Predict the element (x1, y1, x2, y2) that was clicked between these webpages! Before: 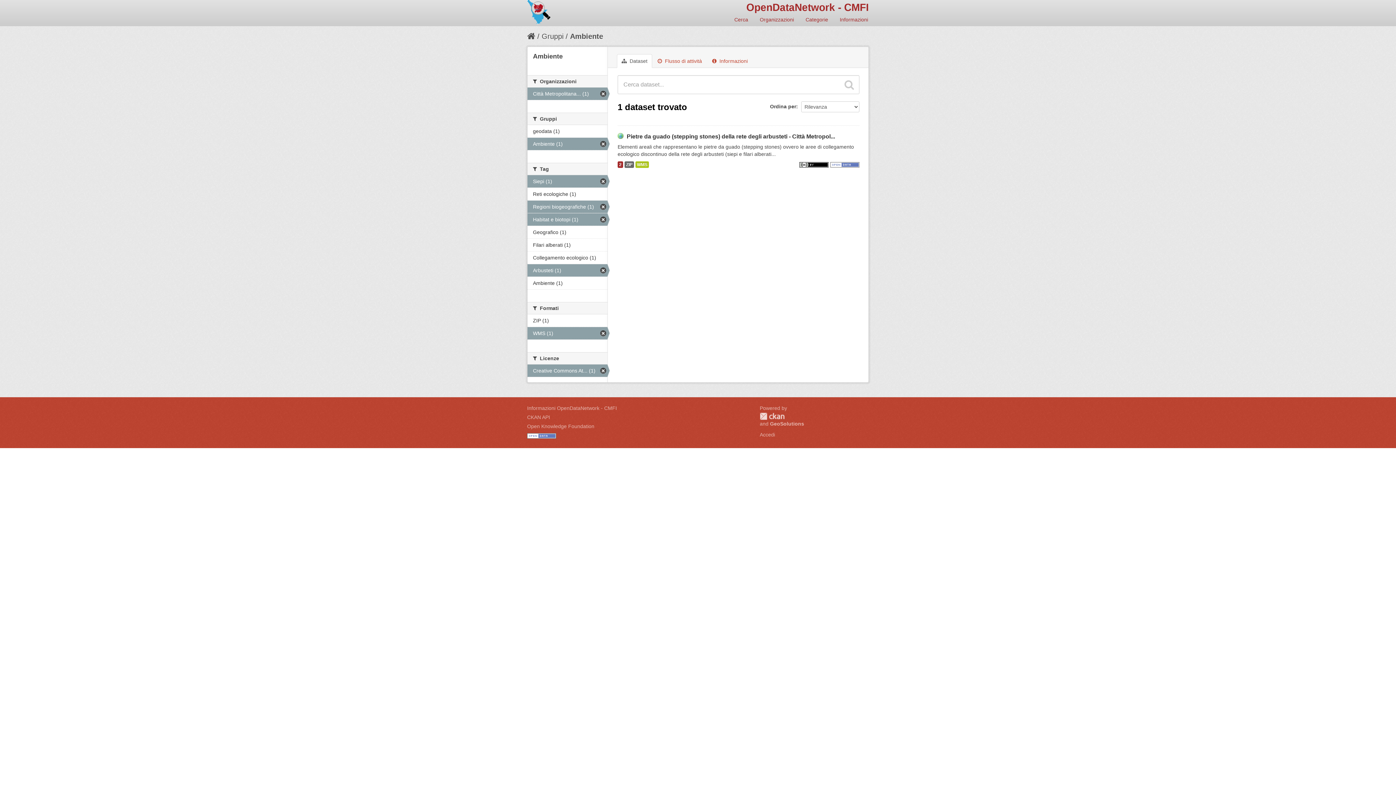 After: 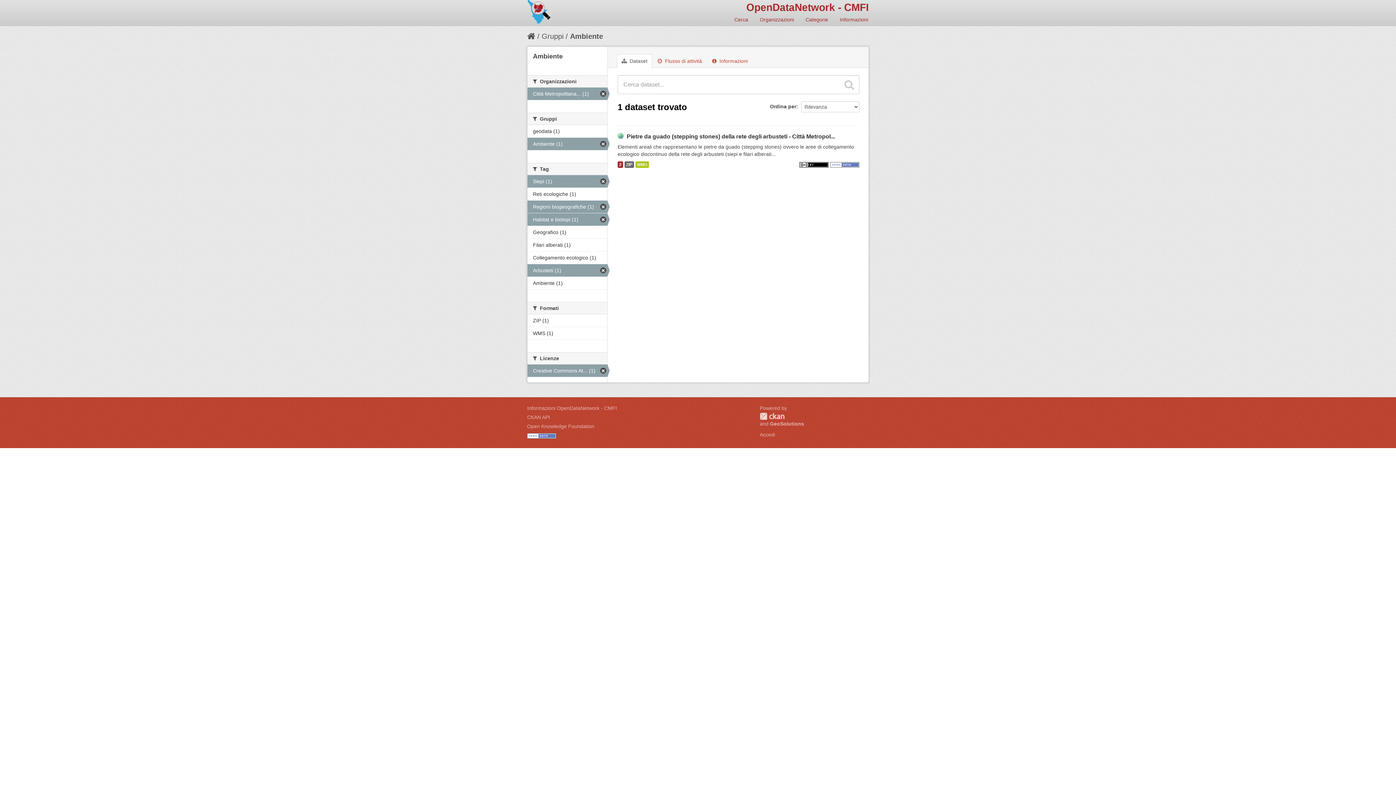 Action: bbox: (527, 327, 607, 339) label: WMS (1)